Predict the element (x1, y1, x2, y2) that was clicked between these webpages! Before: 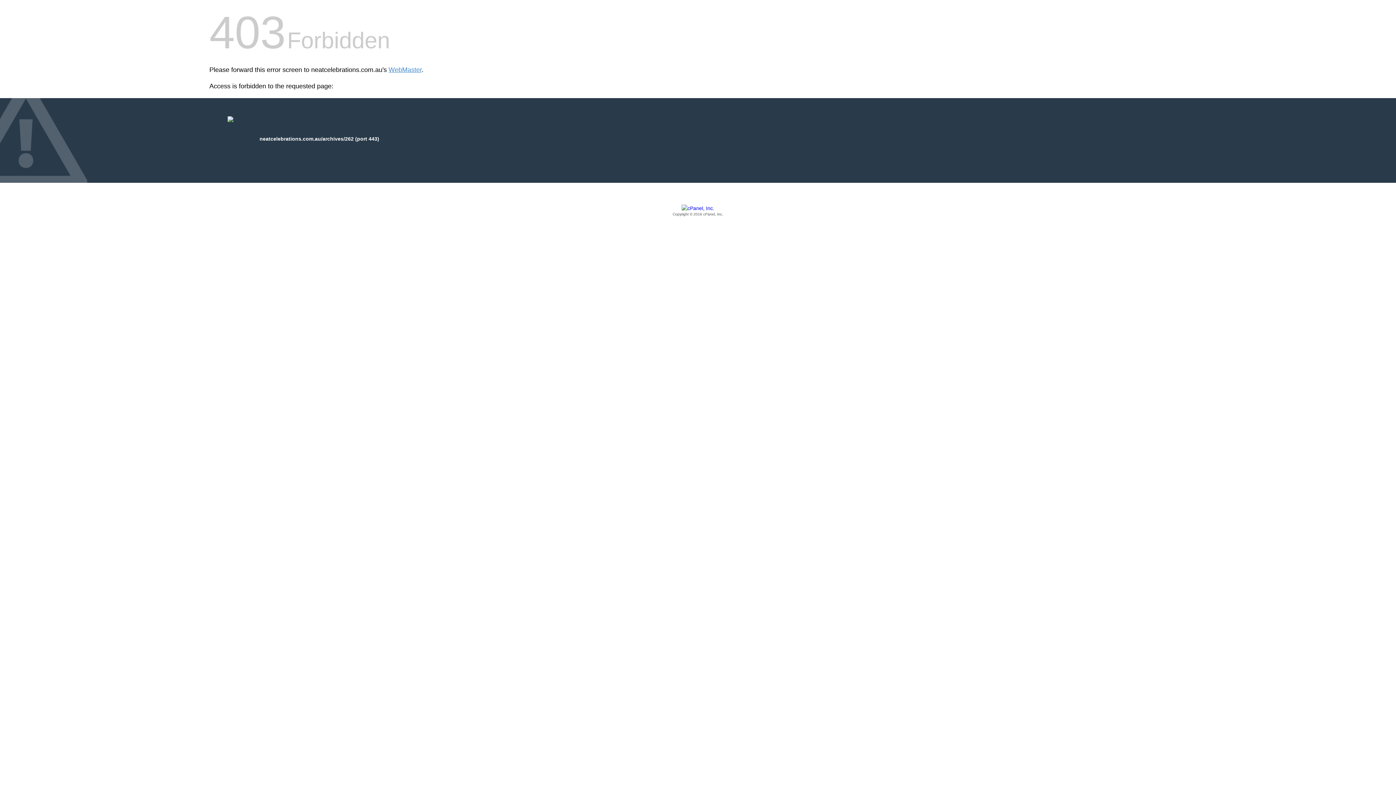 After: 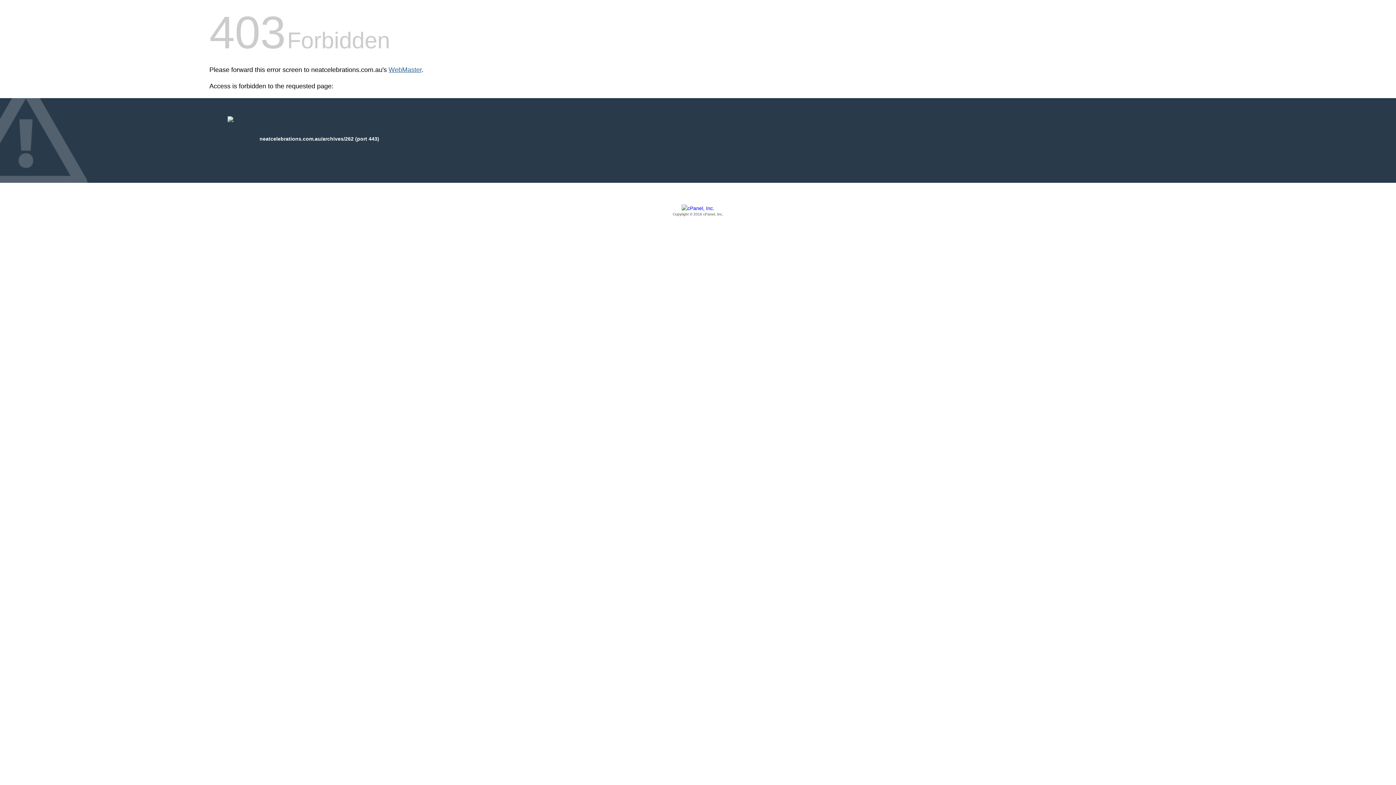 Action: label: WebMaster bbox: (388, 66, 421, 73)